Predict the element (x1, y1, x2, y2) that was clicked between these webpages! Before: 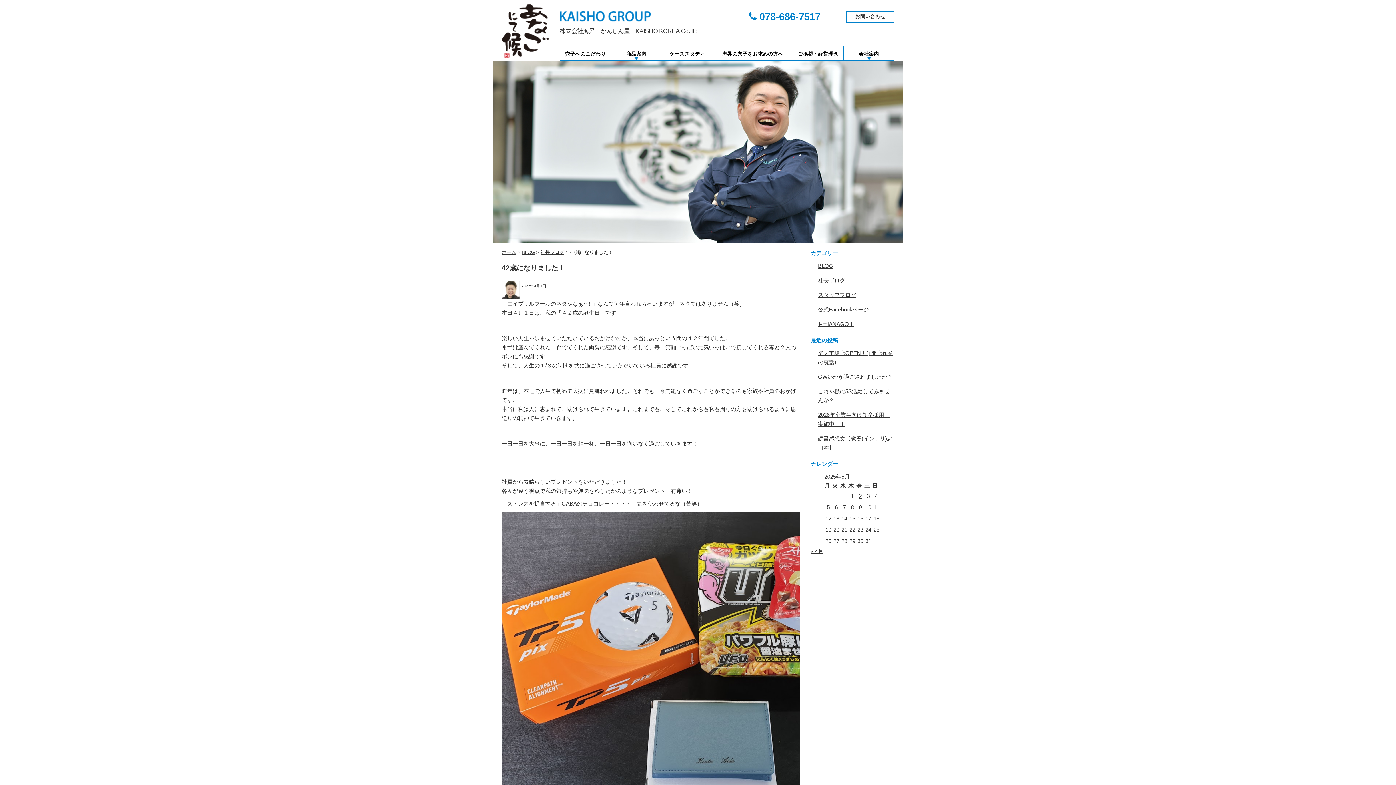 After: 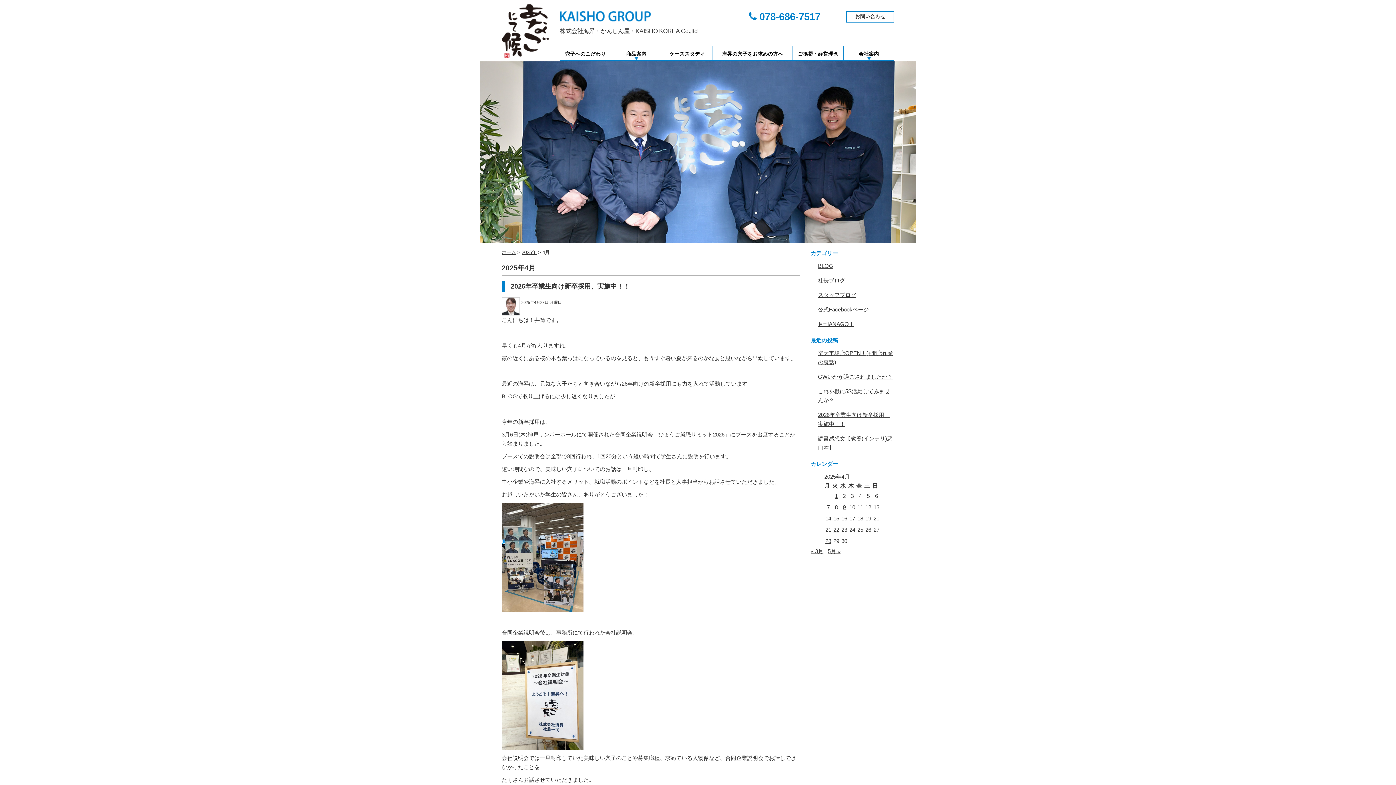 Action: label: « 4月 bbox: (810, 548, 823, 554)